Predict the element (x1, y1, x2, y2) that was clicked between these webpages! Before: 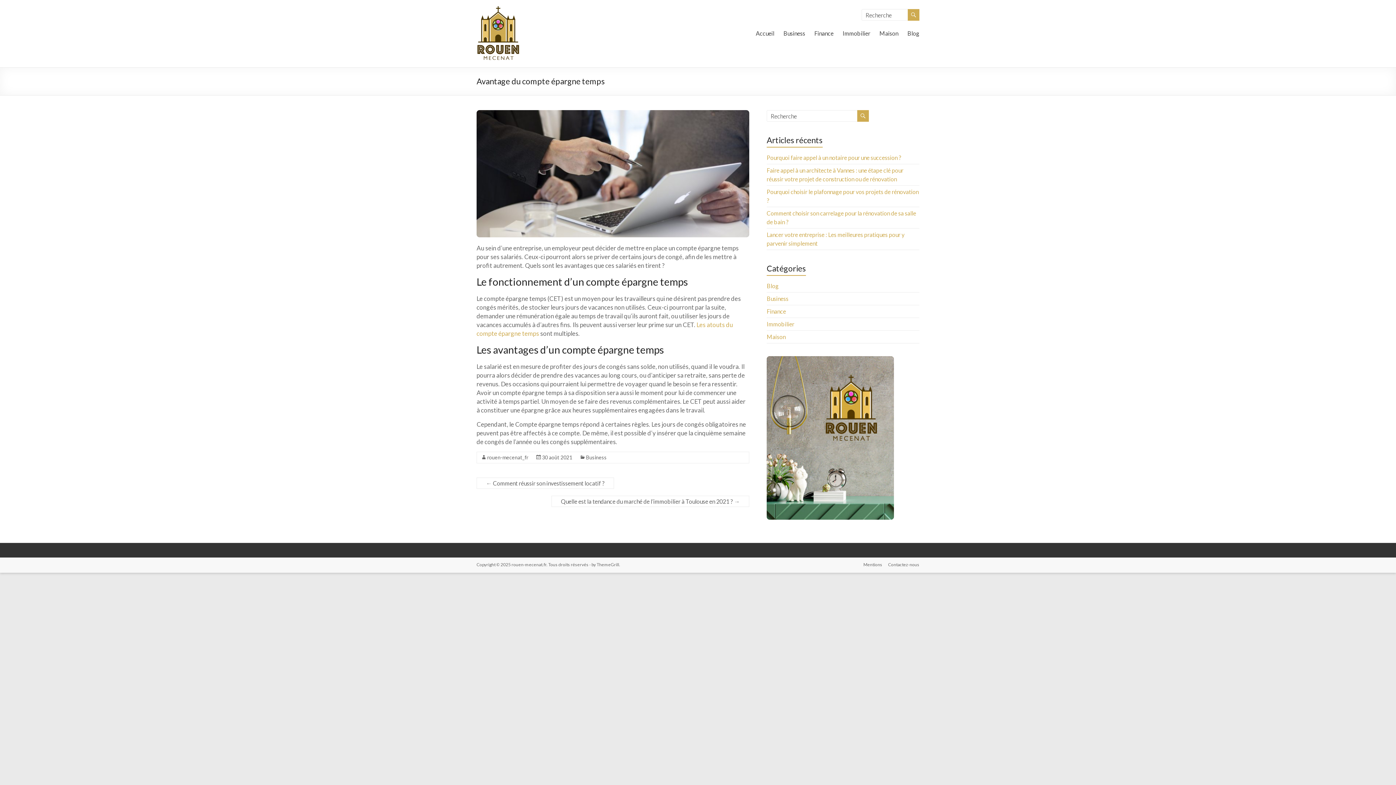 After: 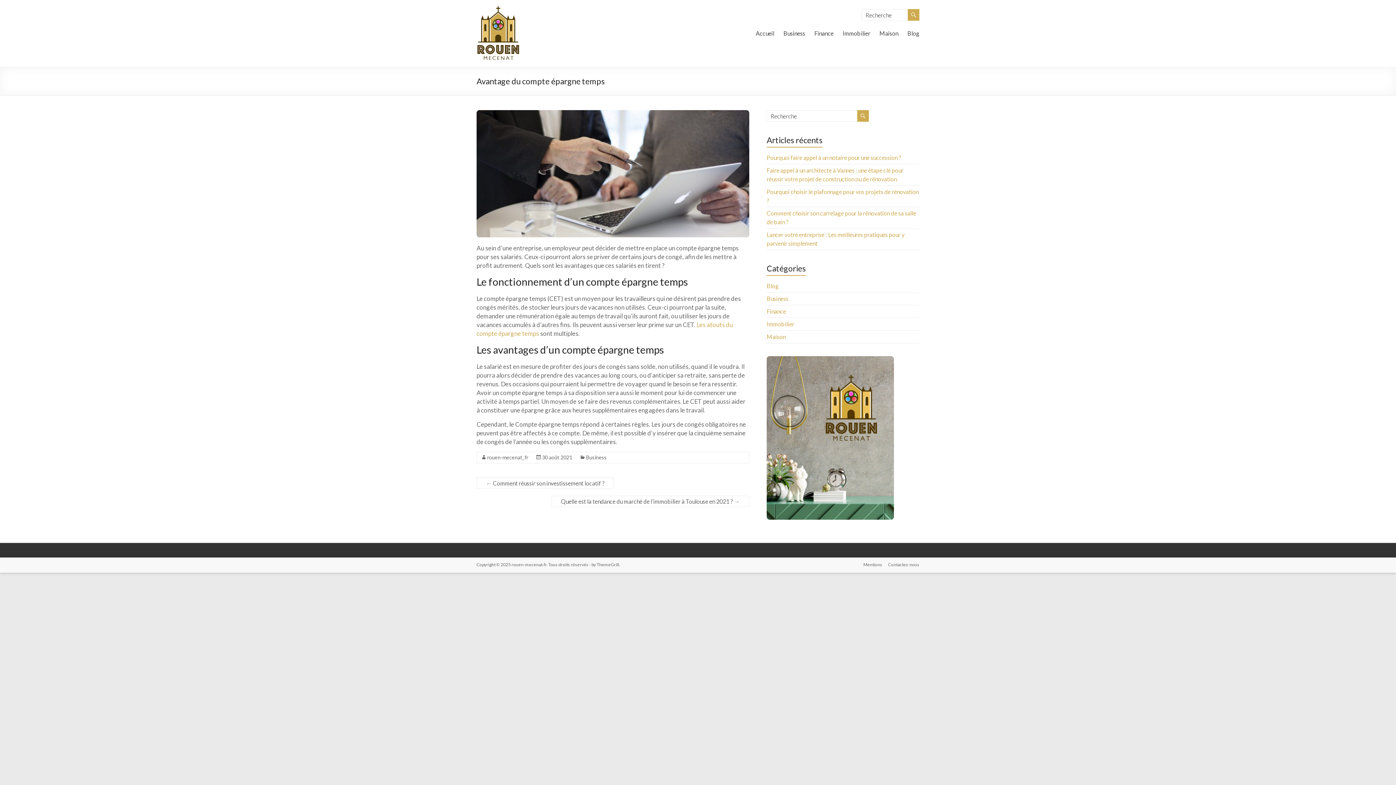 Action: bbox: (542, 454, 572, 460) label: 30 août 2021